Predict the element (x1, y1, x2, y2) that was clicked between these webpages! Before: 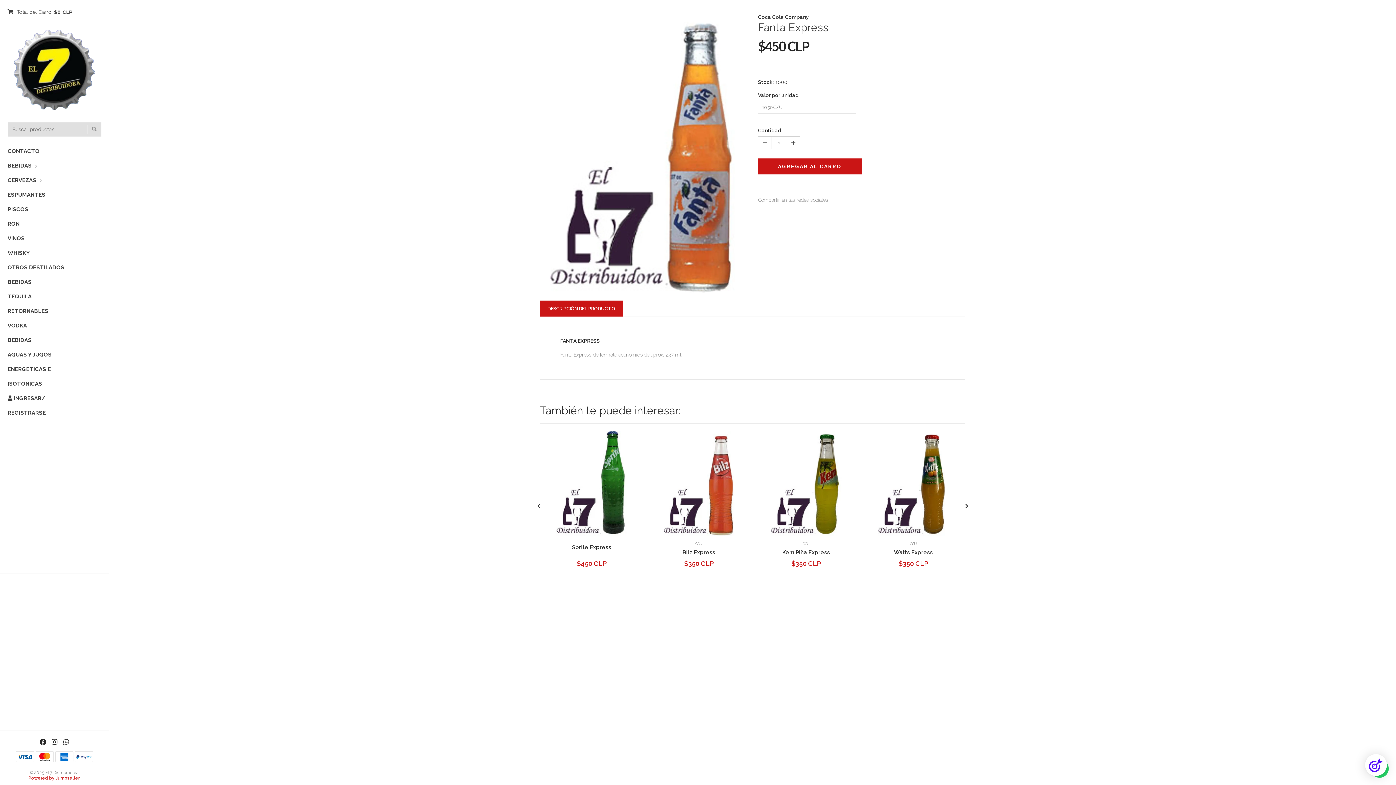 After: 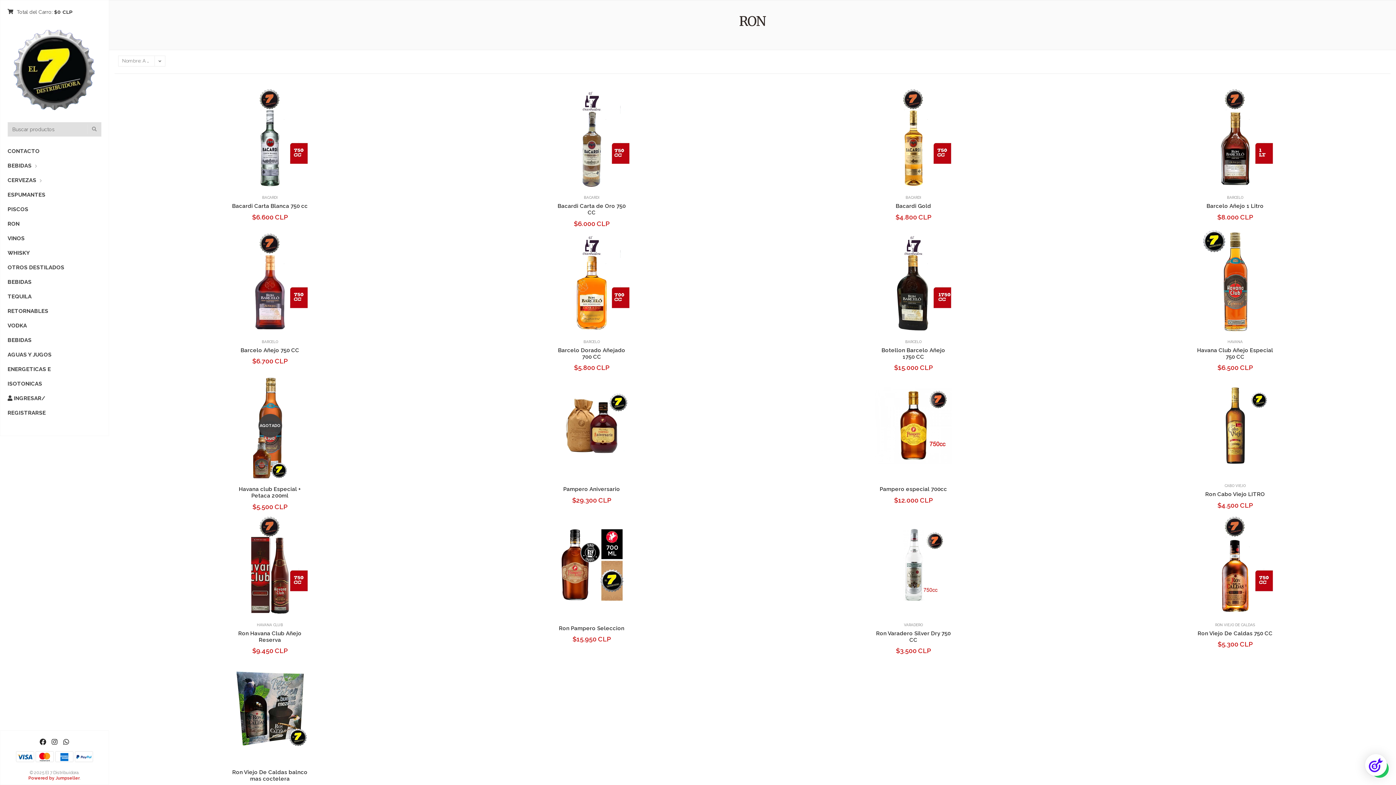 Action: label: RON bbox: (7, 216, 19, 231)